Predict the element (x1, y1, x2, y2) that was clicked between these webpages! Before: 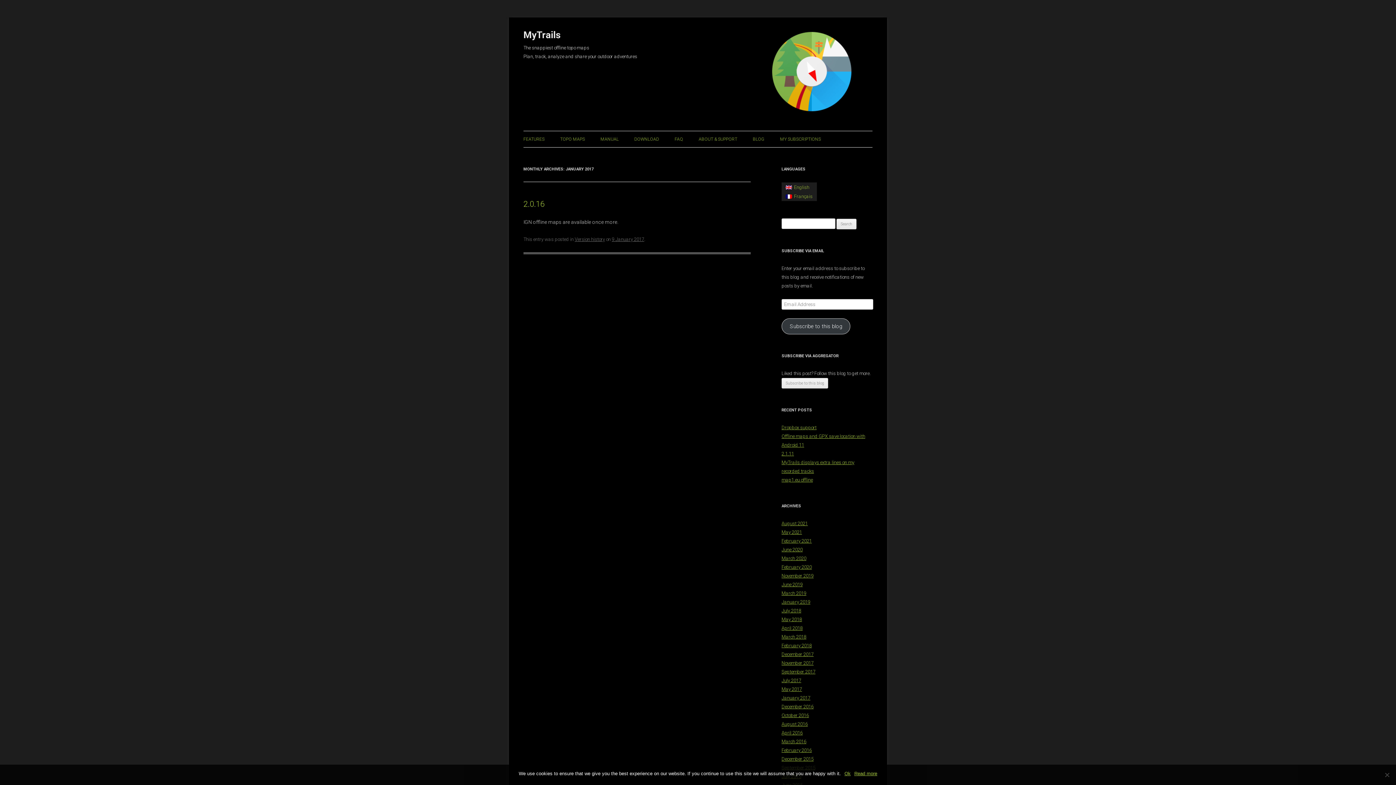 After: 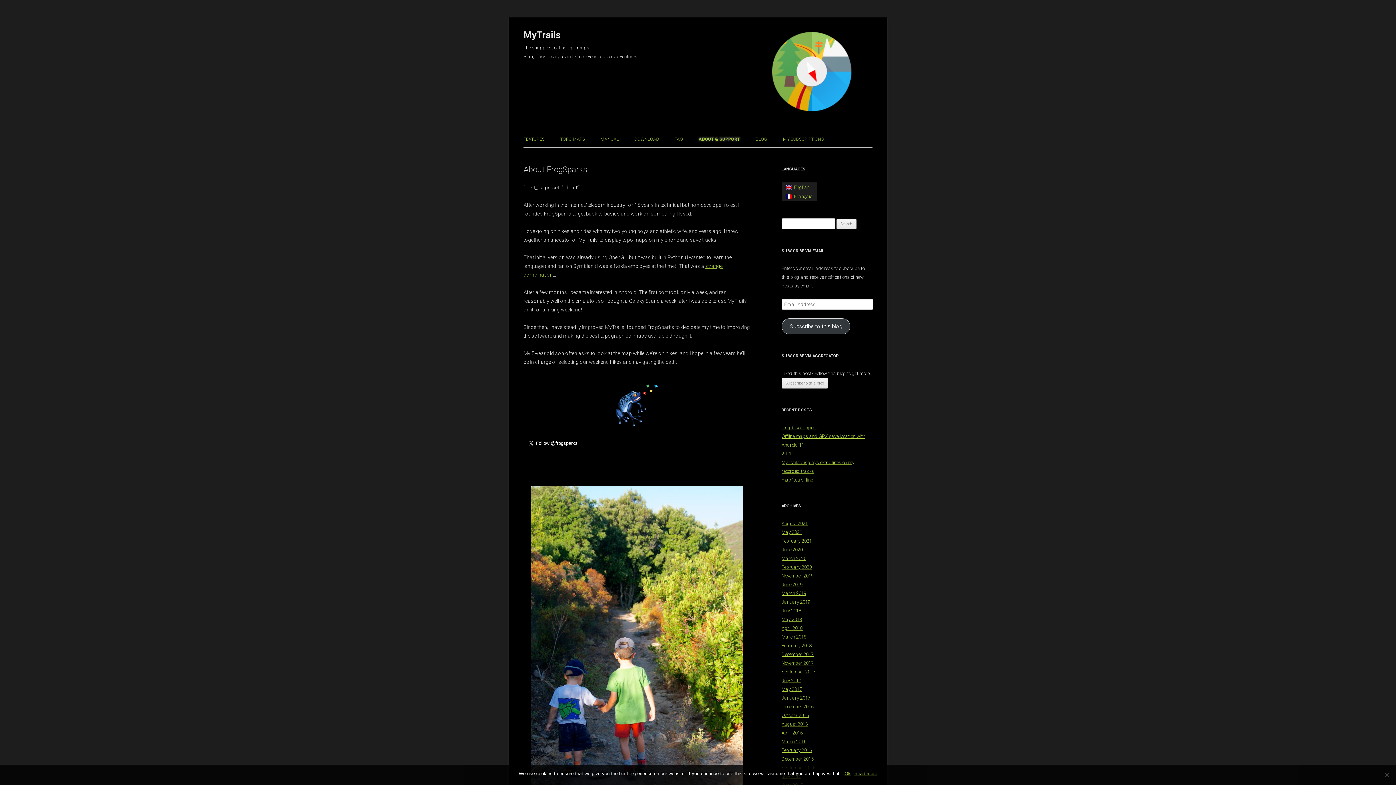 Action: bbox: (698, 131, 737, 147) label: ABOUT & SUPPORT